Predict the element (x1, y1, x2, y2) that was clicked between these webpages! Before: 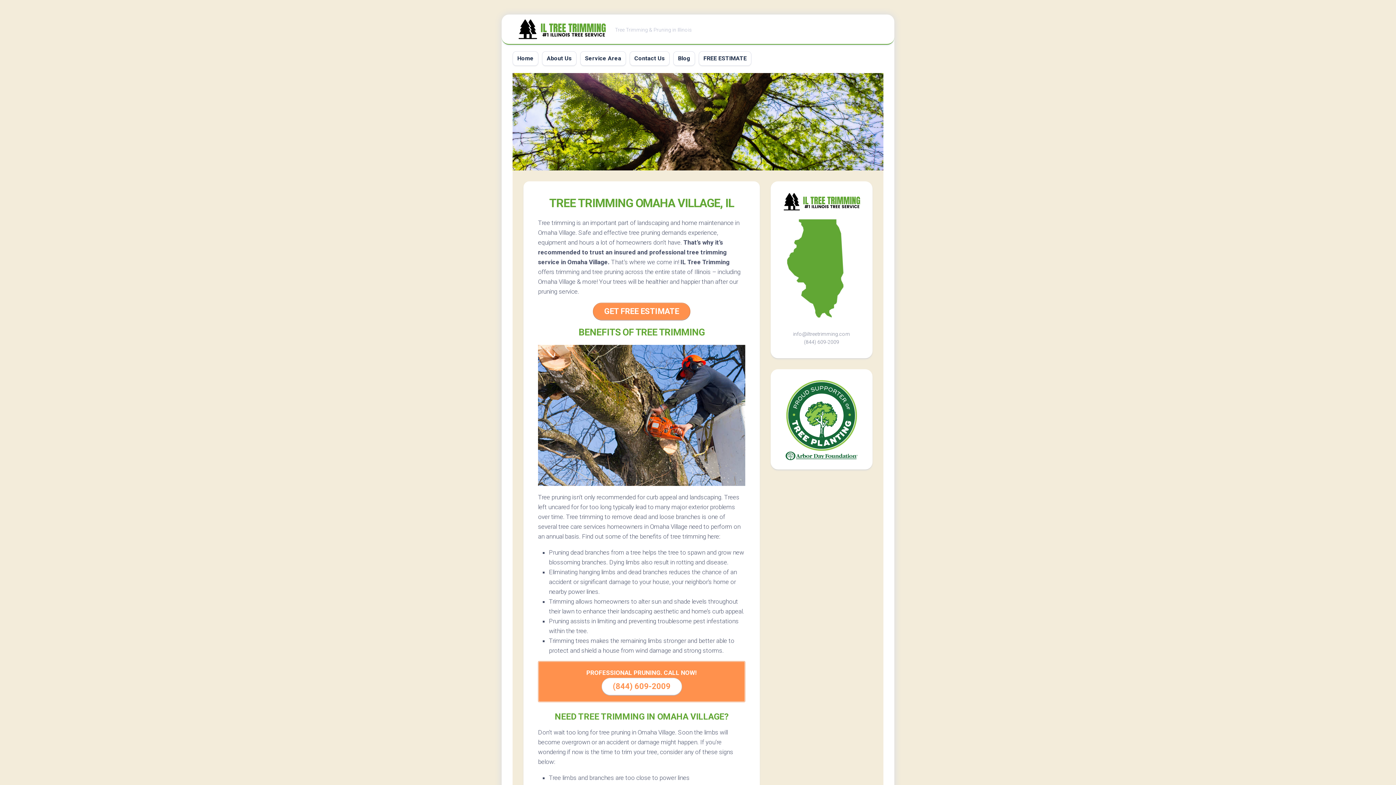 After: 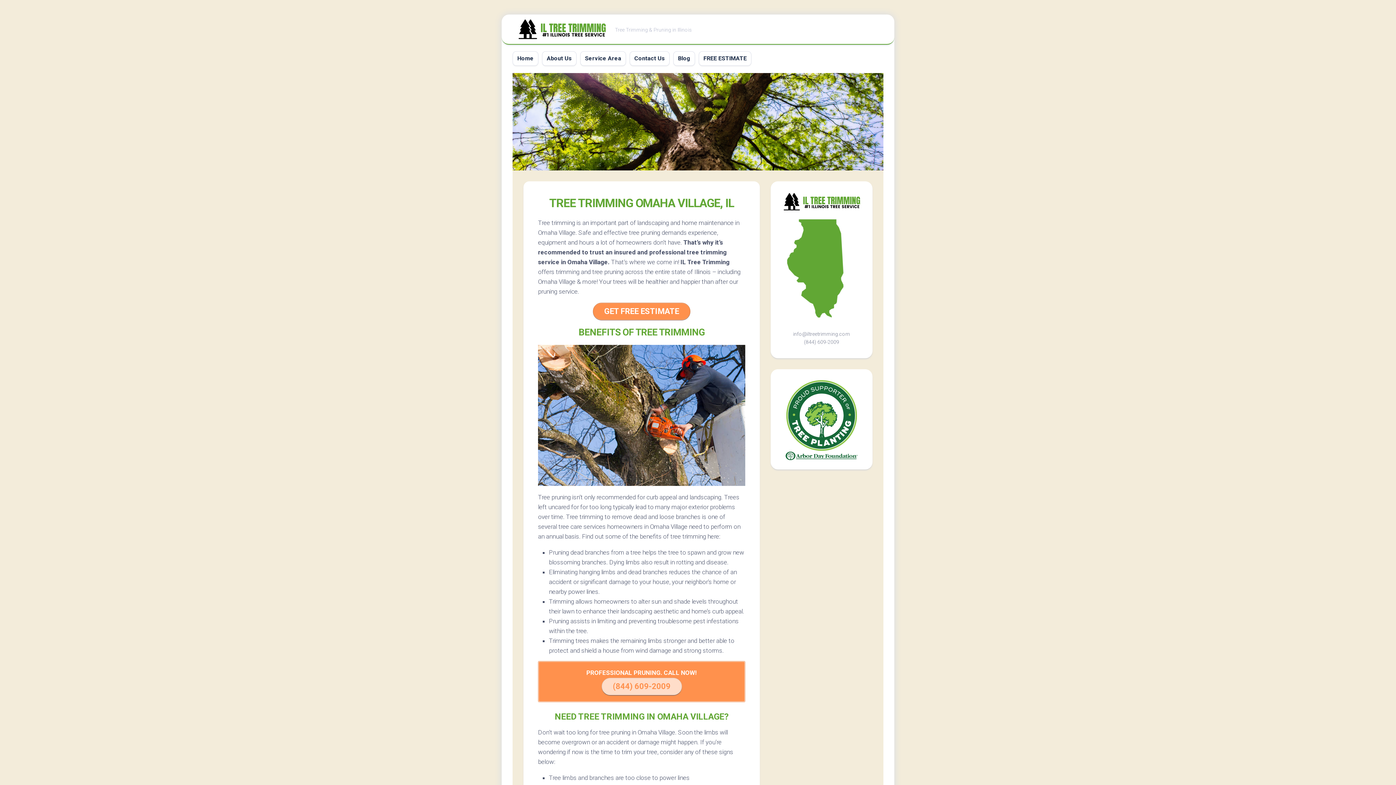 Action: label: (844) 609-2009 bbox: (601, 678, 682, 695)